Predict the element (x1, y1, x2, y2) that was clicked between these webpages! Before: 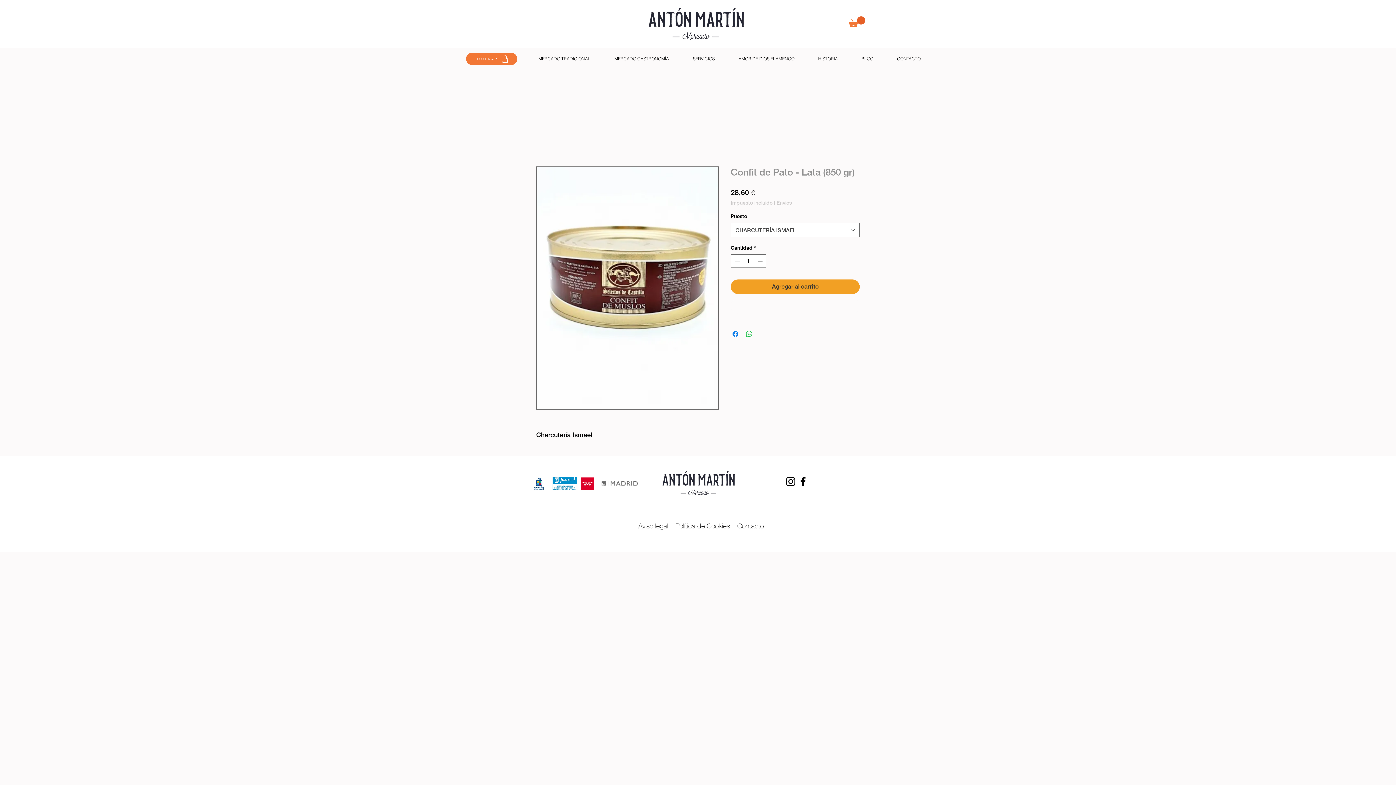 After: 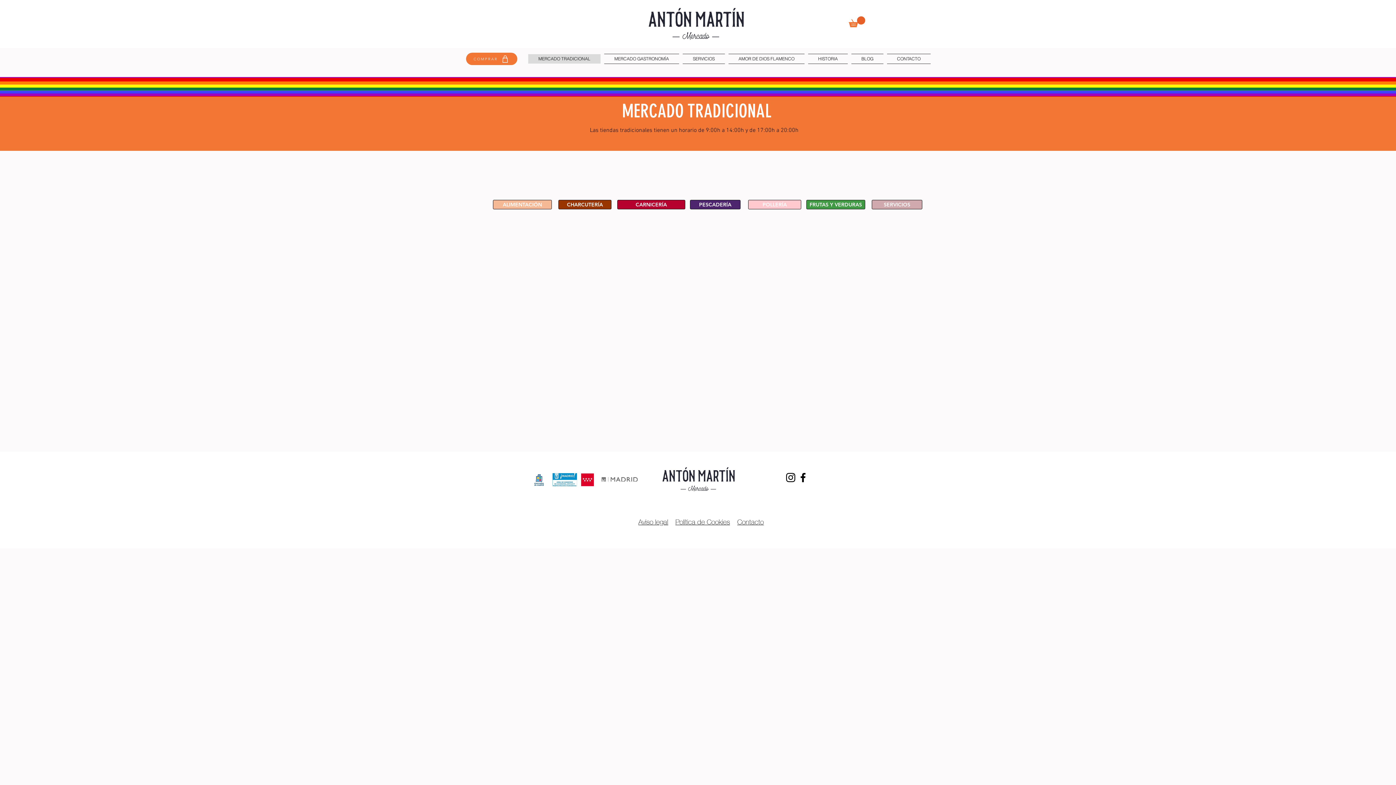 Action: label: MERCADO TRADICIONAL bbox: (528, 53, 602, 64)